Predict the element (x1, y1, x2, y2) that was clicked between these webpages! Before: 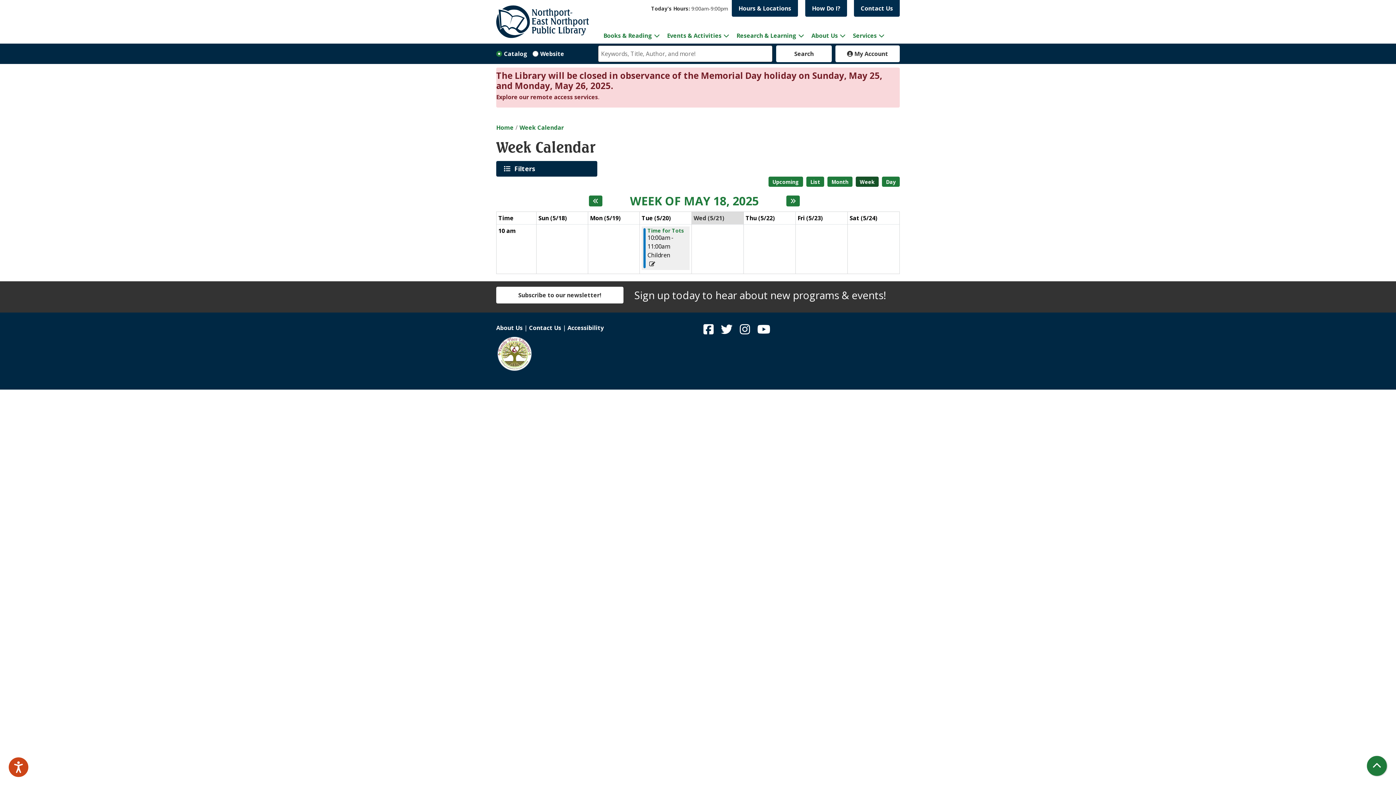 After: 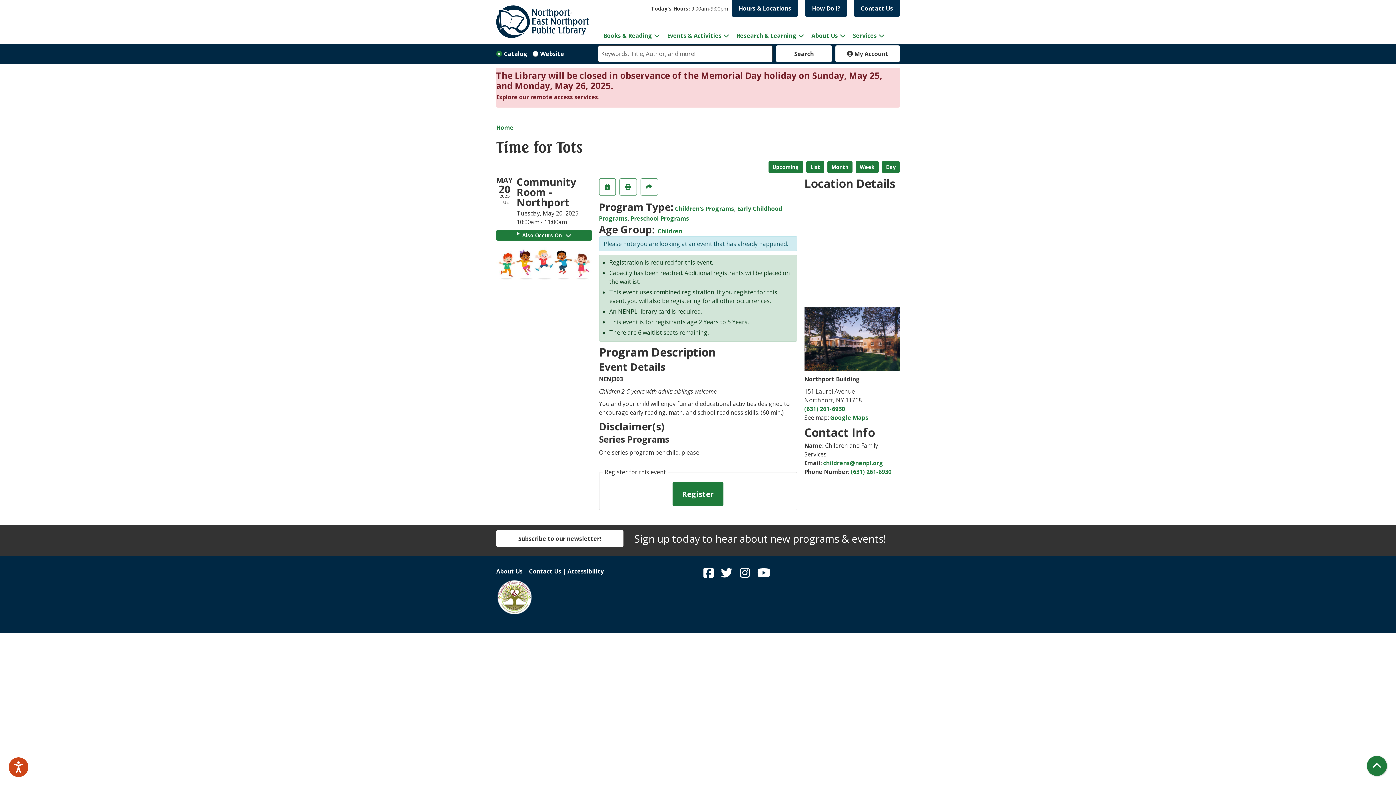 Action: label: View more about Time for Tots on Tuesday, May 20, 2025 @ 10:00am bbox: (647, 228, 684, 233)